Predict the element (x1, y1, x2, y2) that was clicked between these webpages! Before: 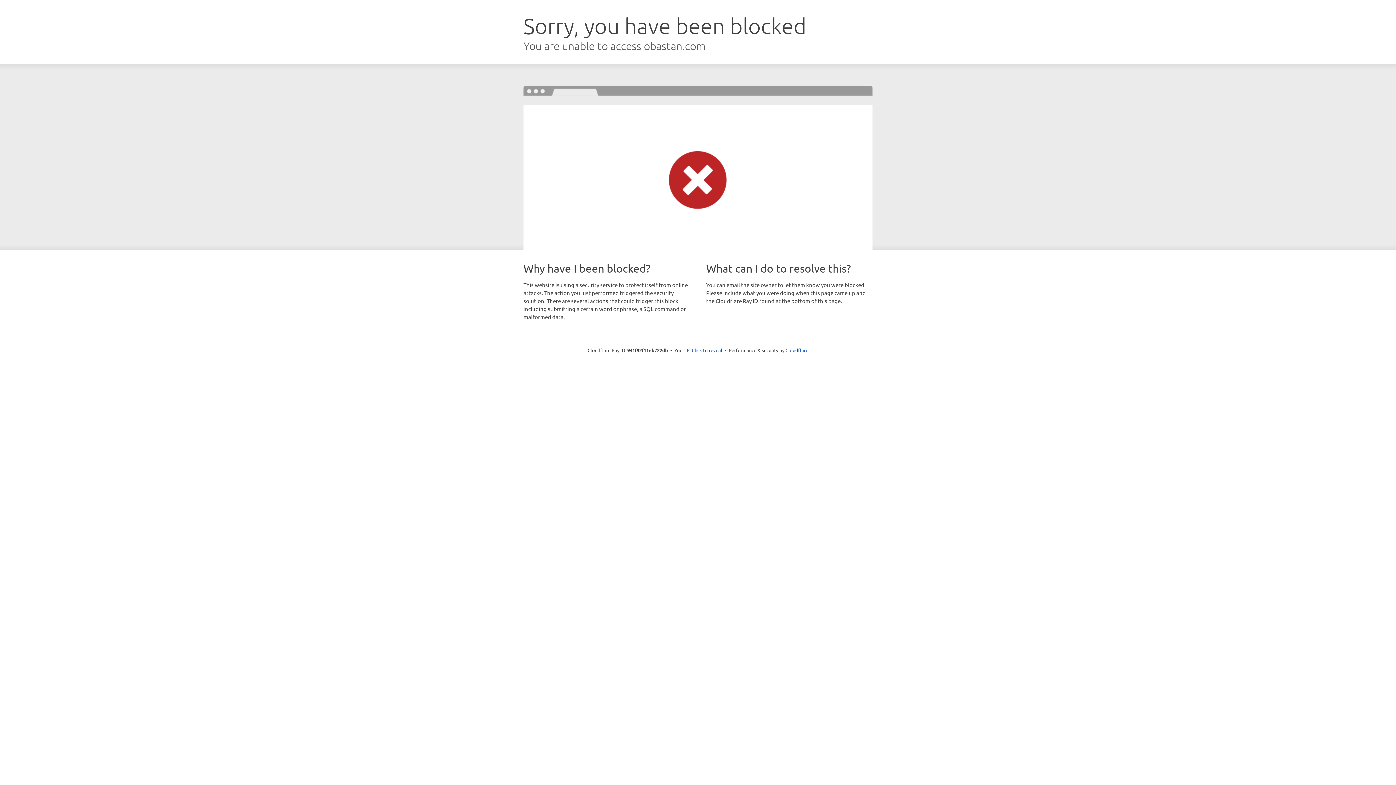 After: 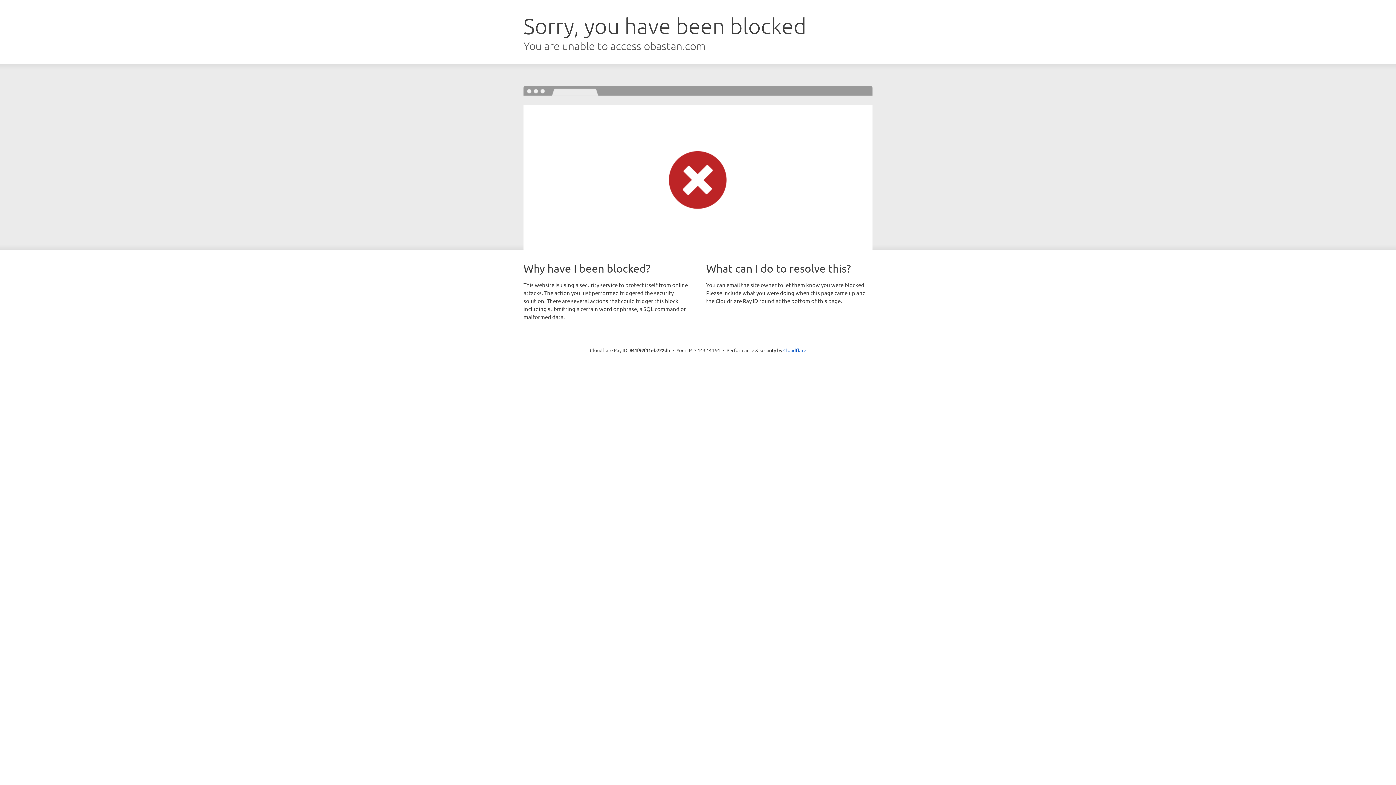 Action: label: Click to reveal bbox: (692, 346, 722, 353)